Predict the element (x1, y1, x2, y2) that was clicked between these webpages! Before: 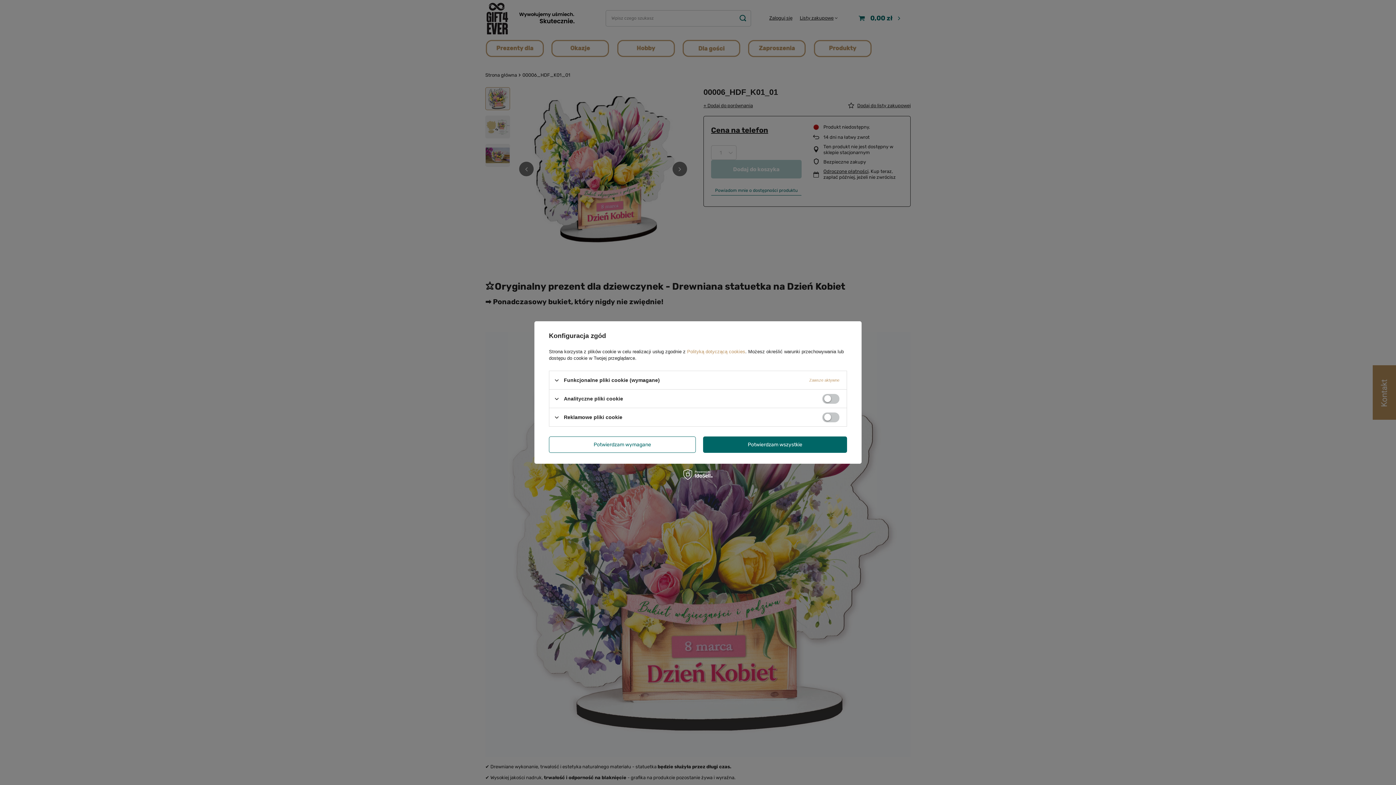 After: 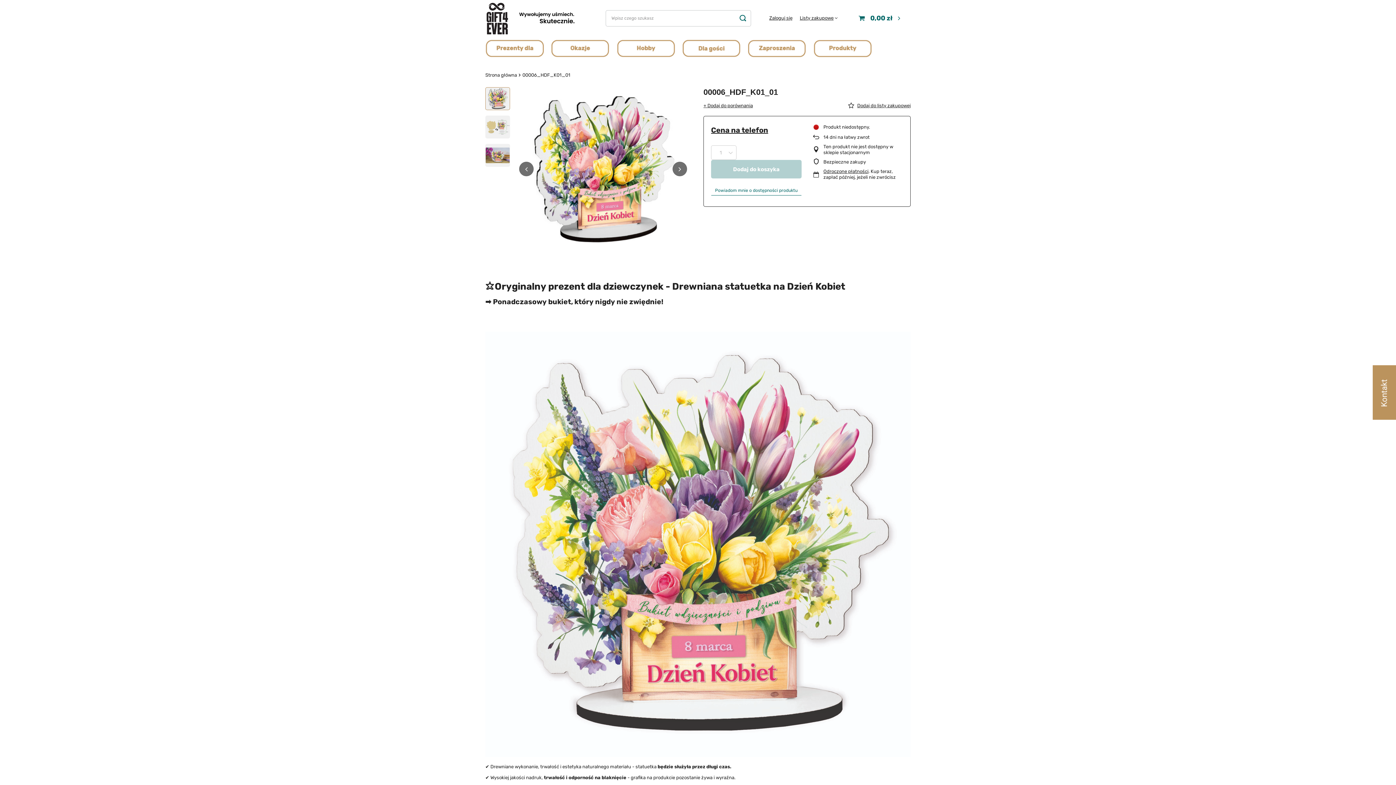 Action: bbox: (549, 436, 696, 453) label: Potwierdzam wymagane